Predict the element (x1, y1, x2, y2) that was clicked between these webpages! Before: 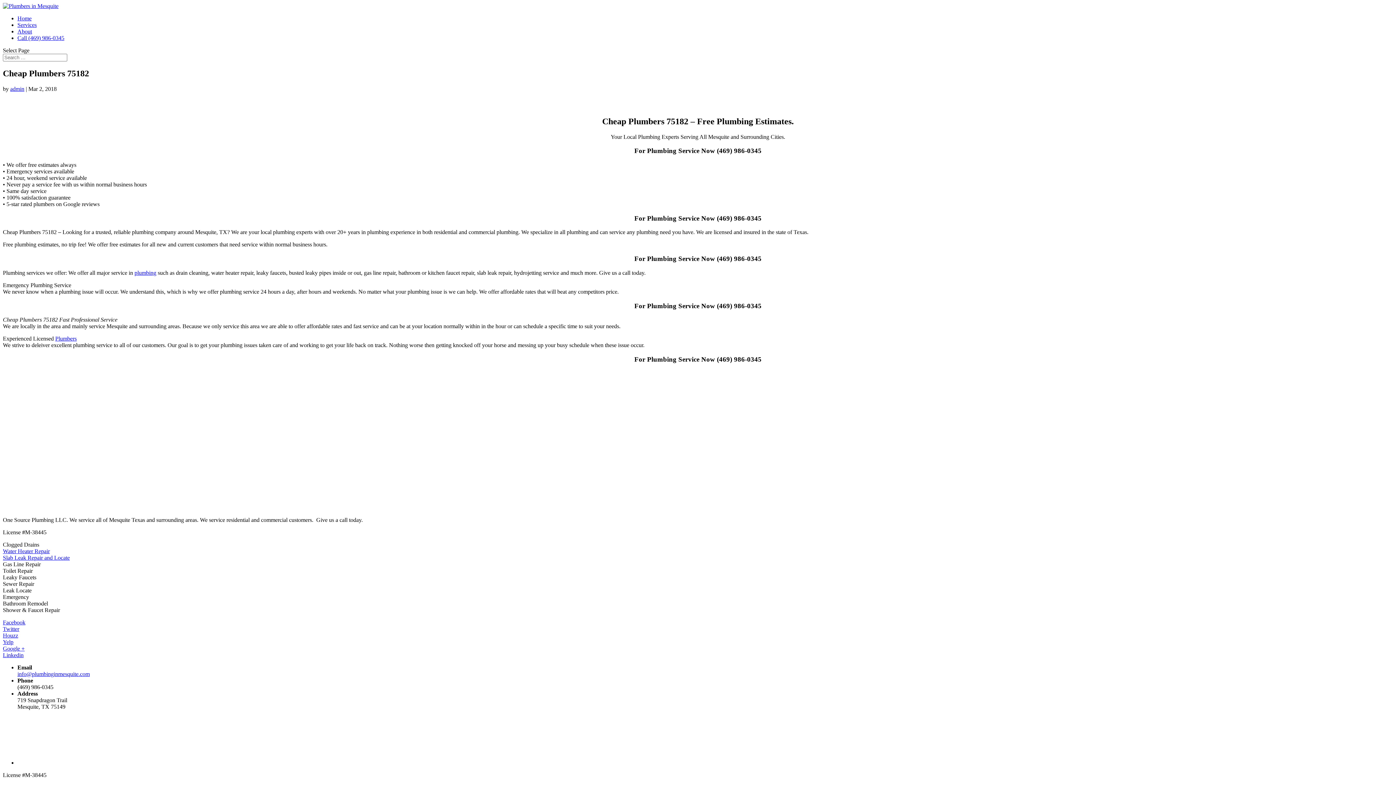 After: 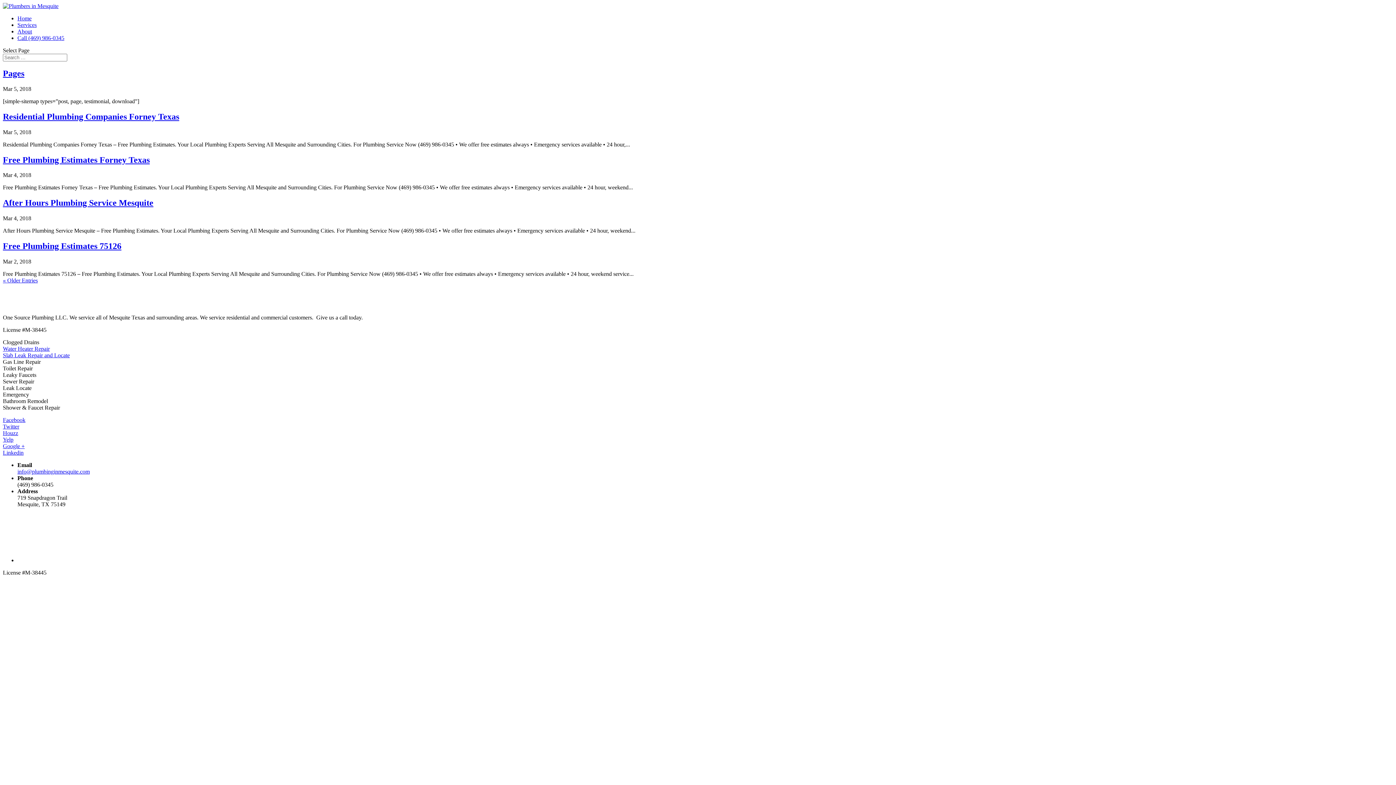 Action: label: admin bbox: (10, 85, 24, 91)